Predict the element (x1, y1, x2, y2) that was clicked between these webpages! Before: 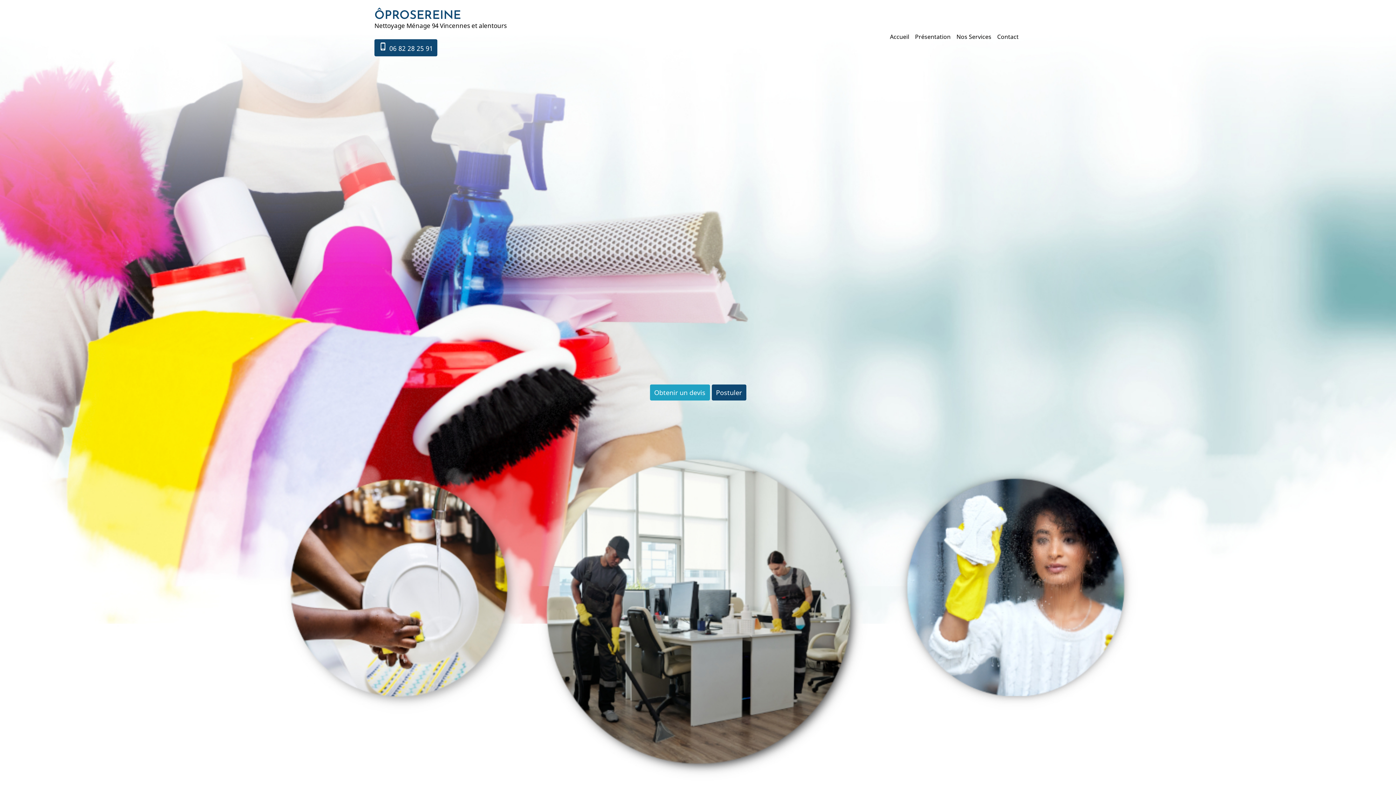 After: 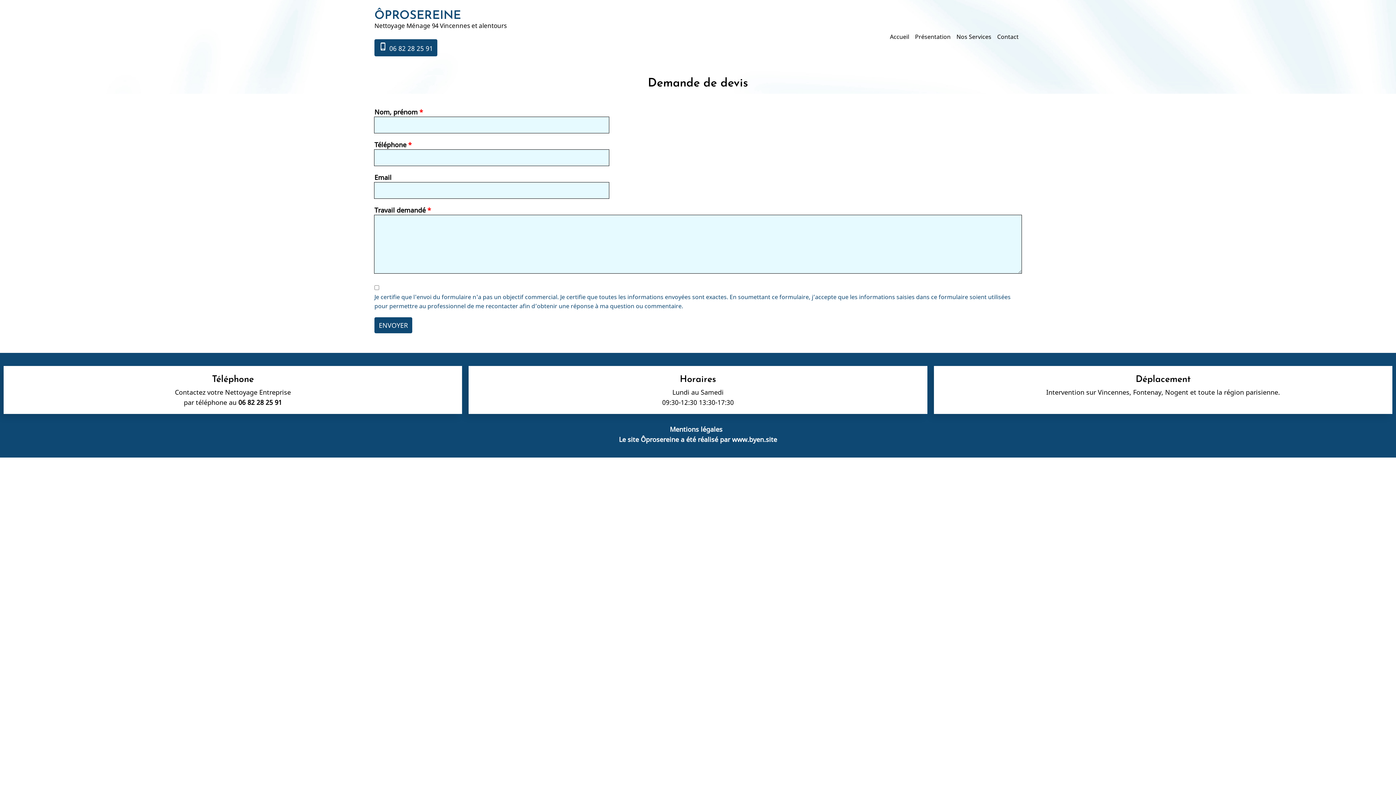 Action: bbox: (650, 384, 710, 400) label: Obtenir un devis